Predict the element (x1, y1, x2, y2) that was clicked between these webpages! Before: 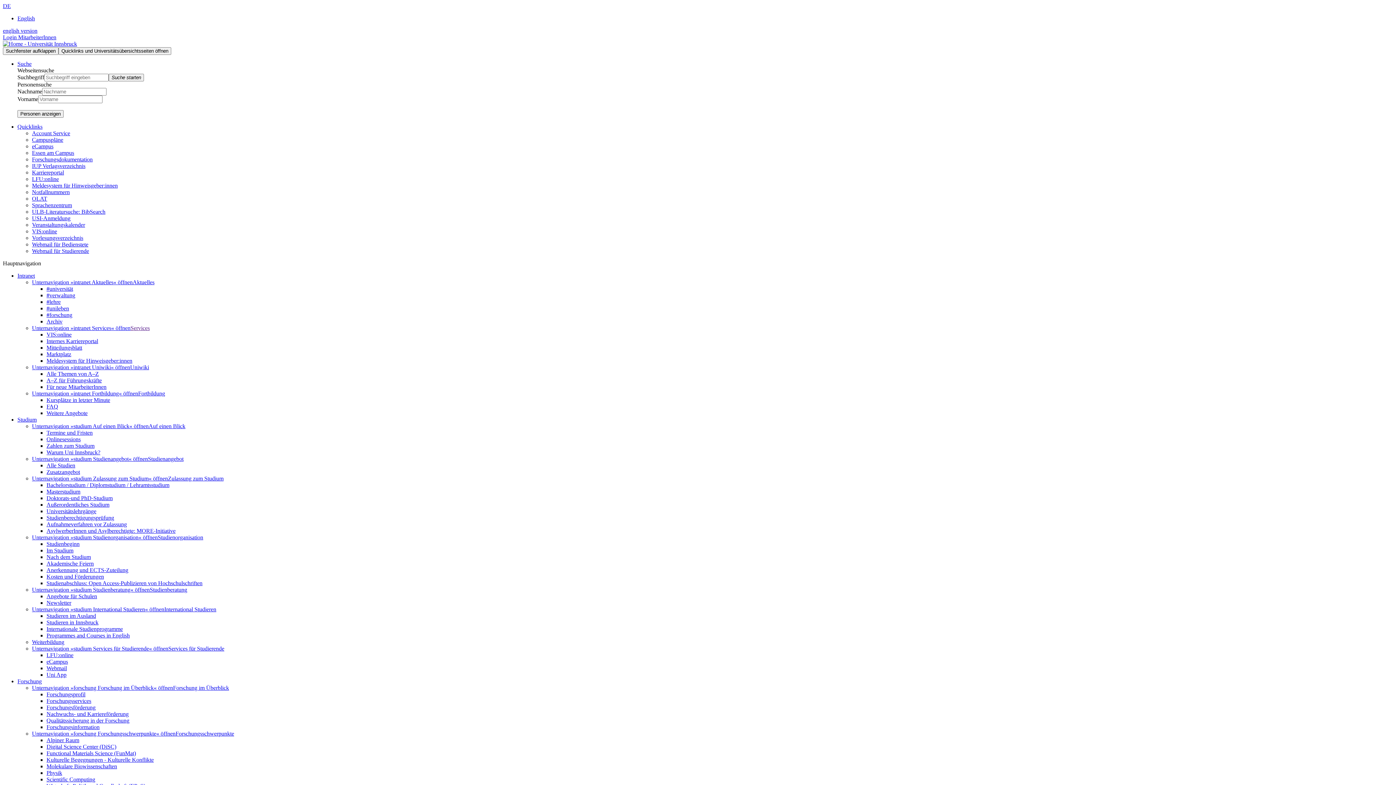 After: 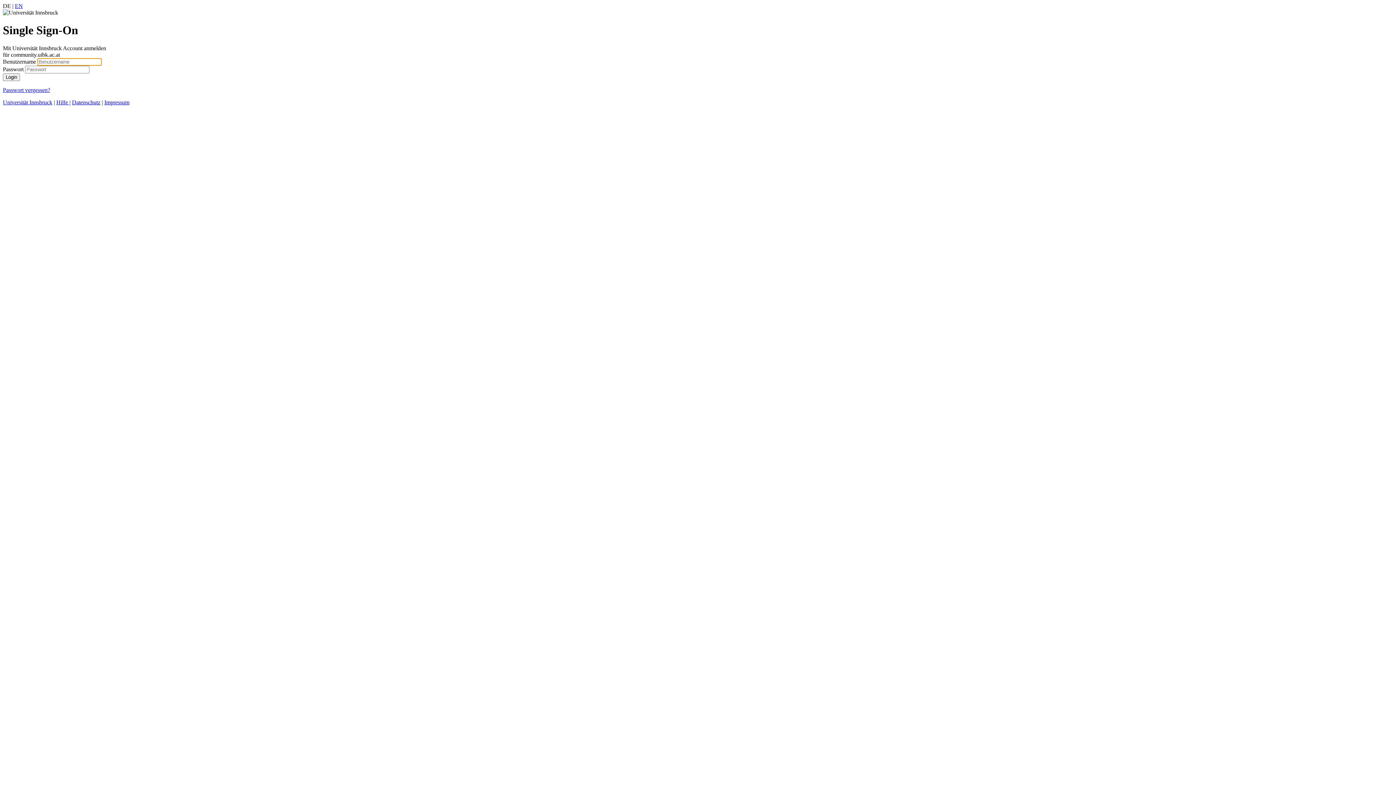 Action: bbox: (130, 364, 149, 370) label: Uniwiki